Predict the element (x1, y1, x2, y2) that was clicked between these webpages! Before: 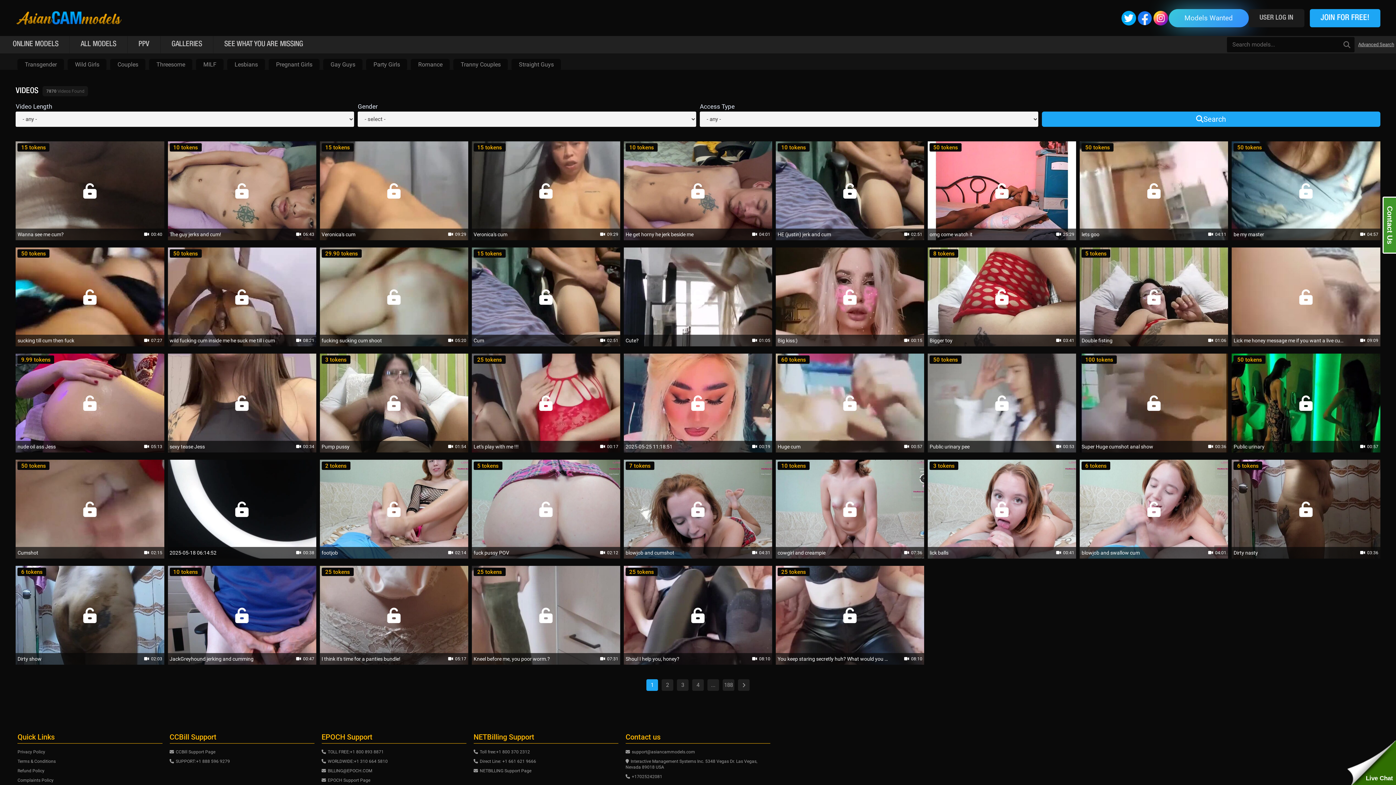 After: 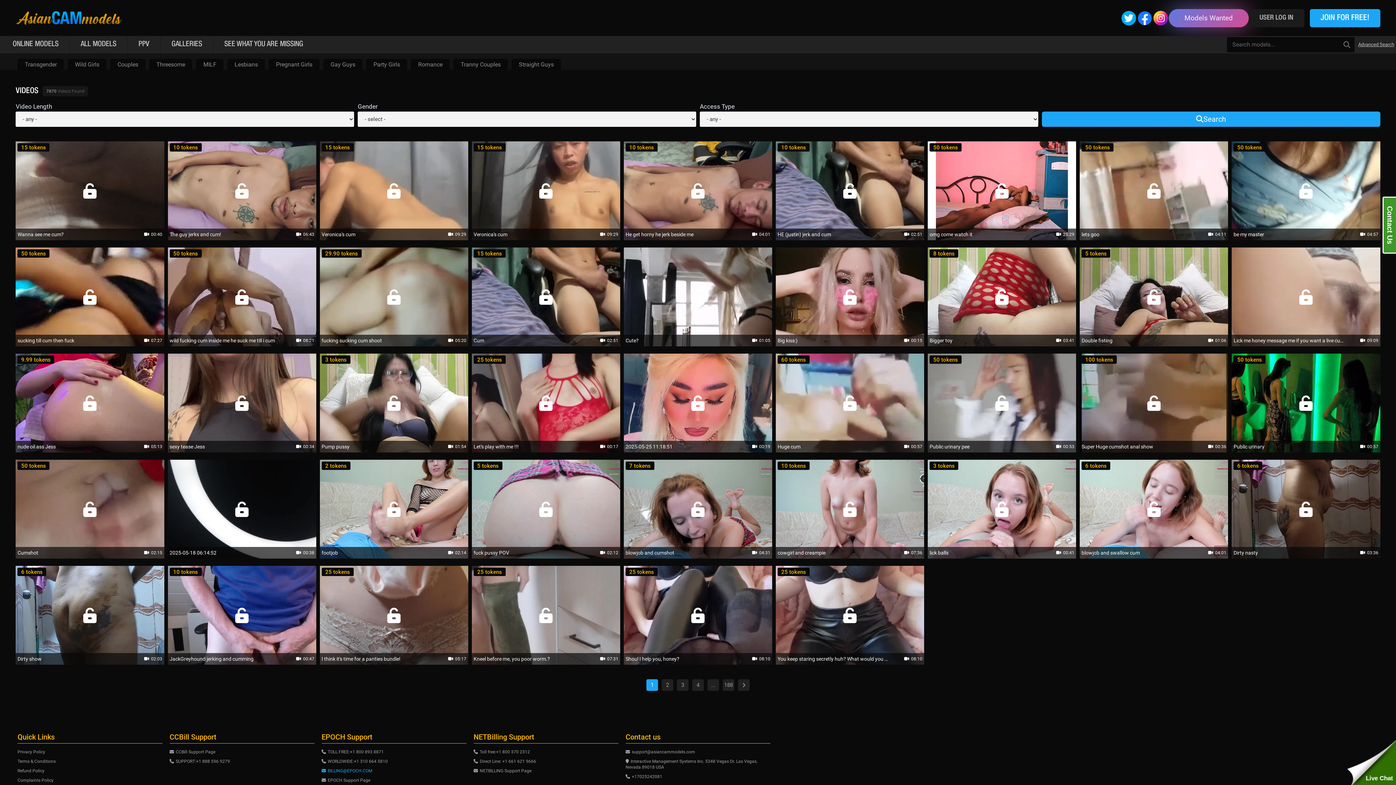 Action: label: BILLING@EPOCH.COM bbox: (321, 766, 466, 776)